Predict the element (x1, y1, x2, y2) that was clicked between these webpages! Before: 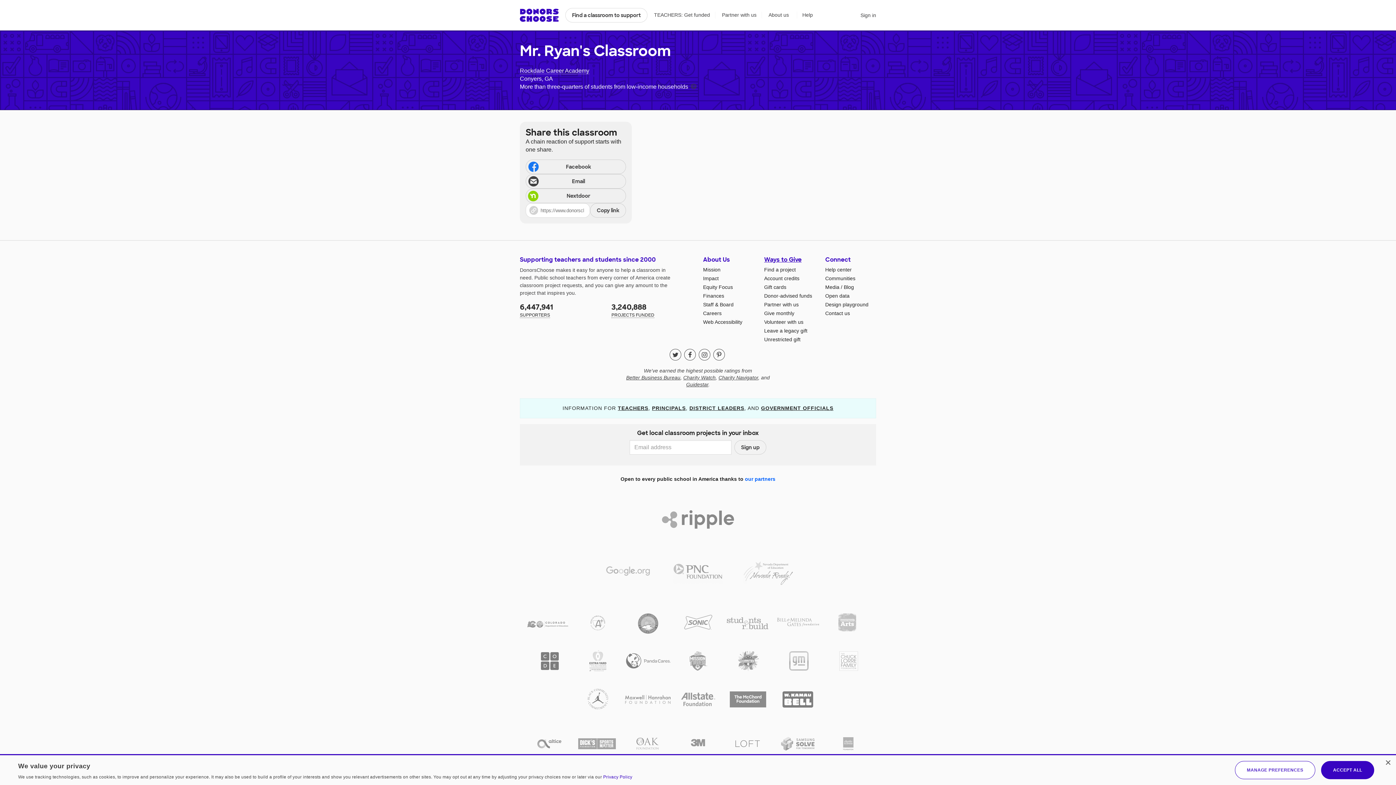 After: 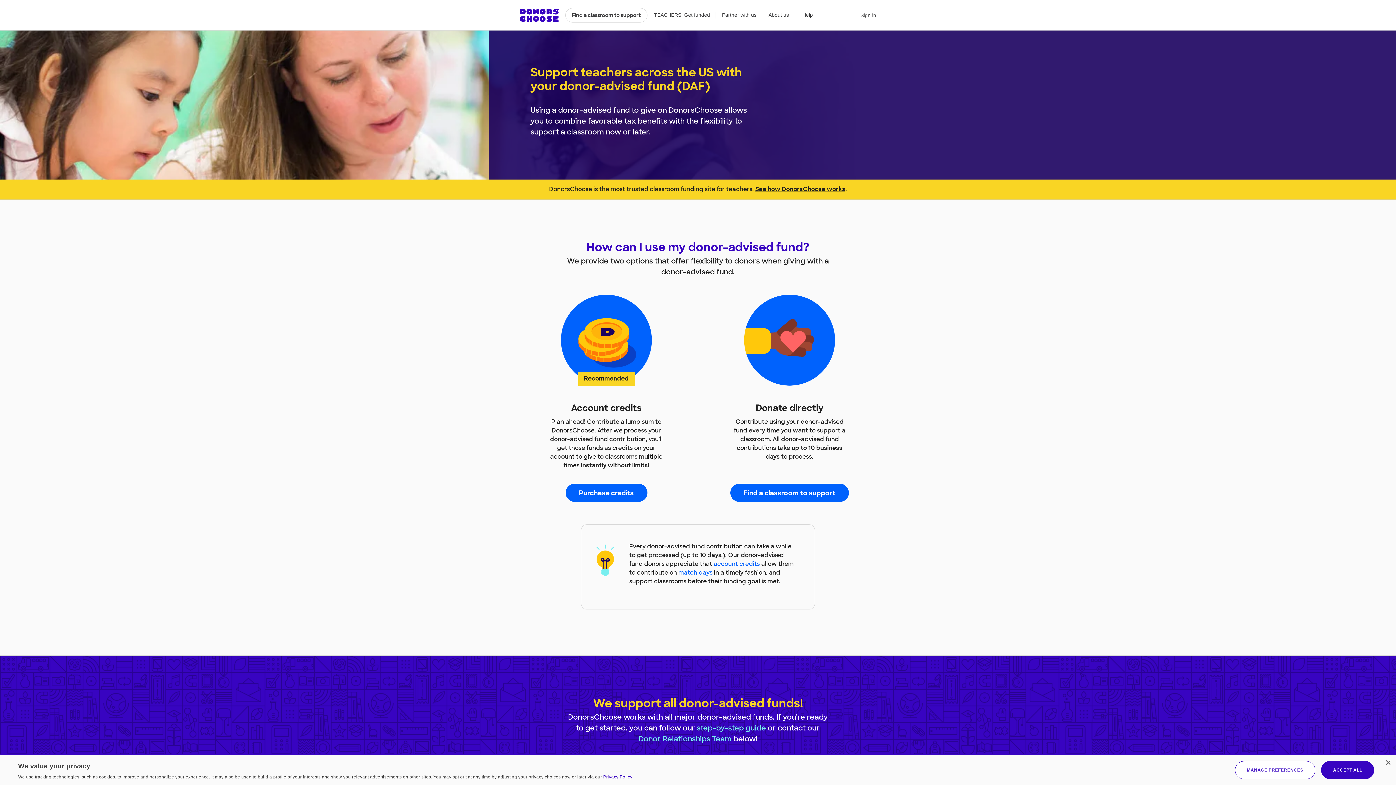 Action: label: Donor-advised funds bbox: (764, 293, 812, 299)